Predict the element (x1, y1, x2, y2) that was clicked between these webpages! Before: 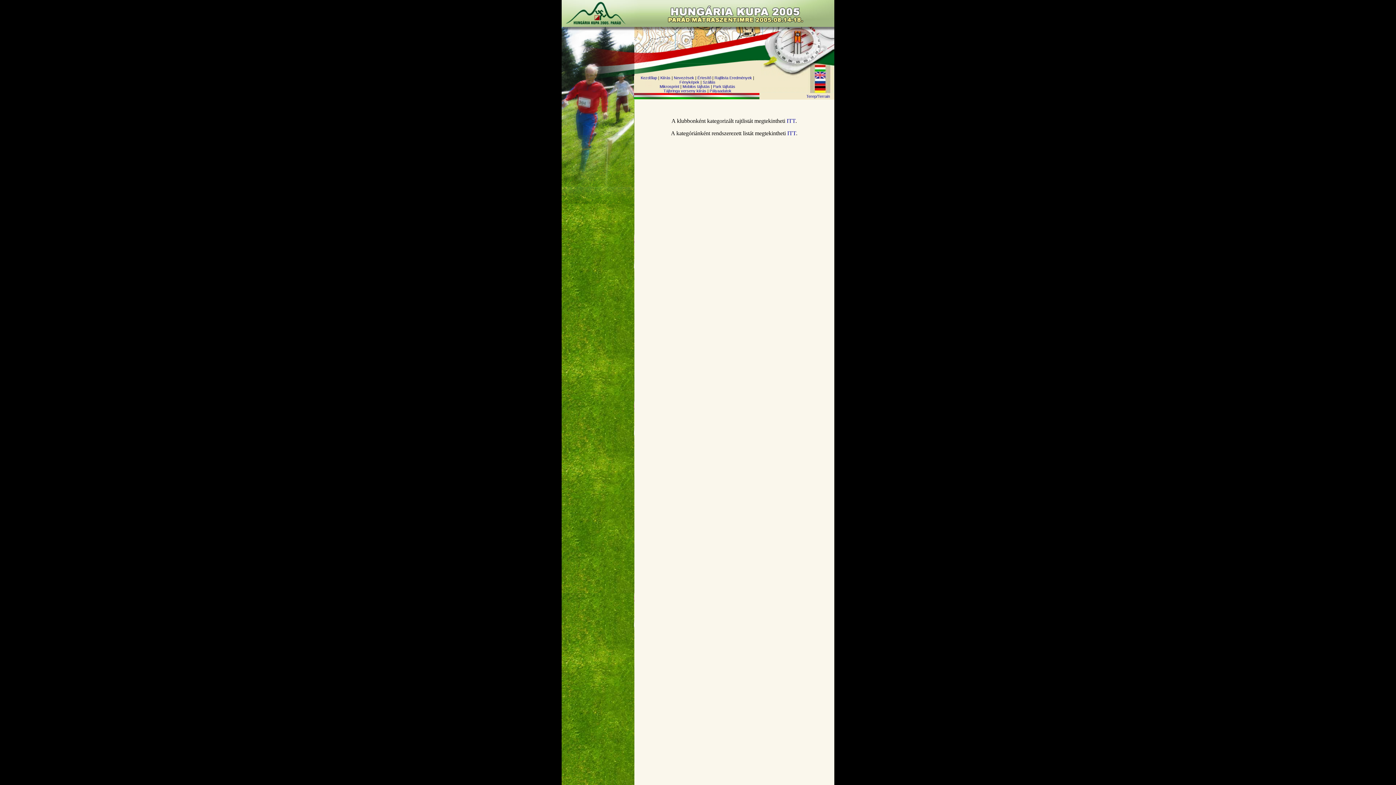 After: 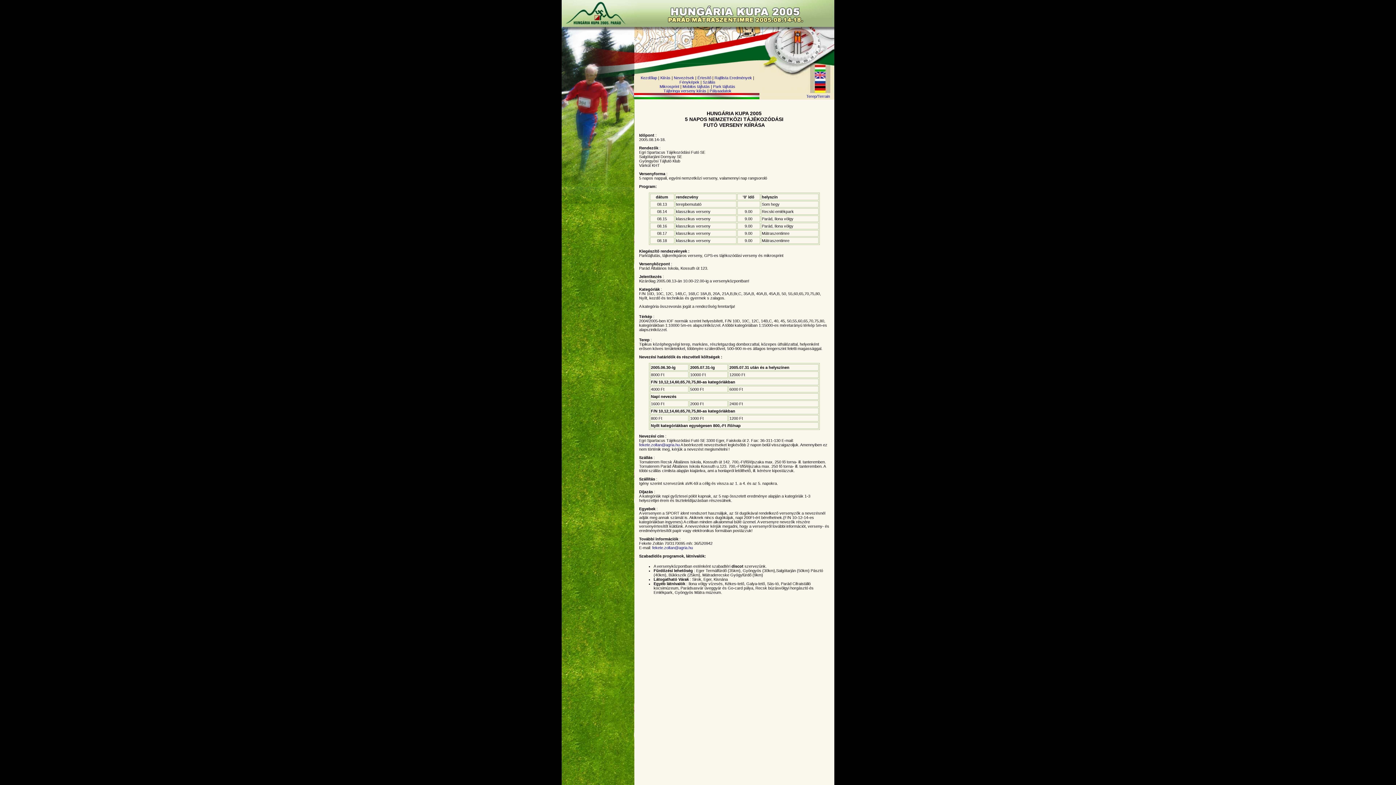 Action: bbox: (660, 75, 670, 80) label: Kiírás